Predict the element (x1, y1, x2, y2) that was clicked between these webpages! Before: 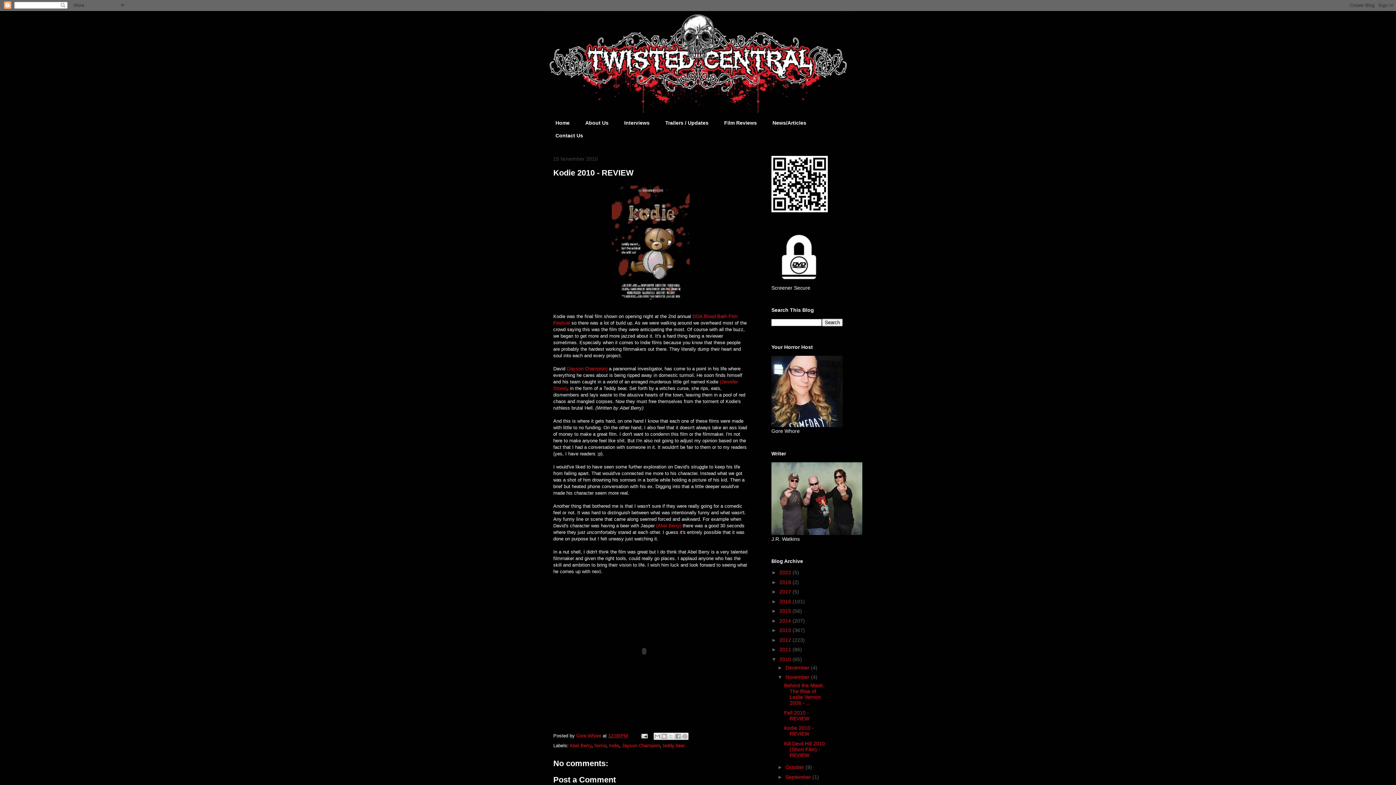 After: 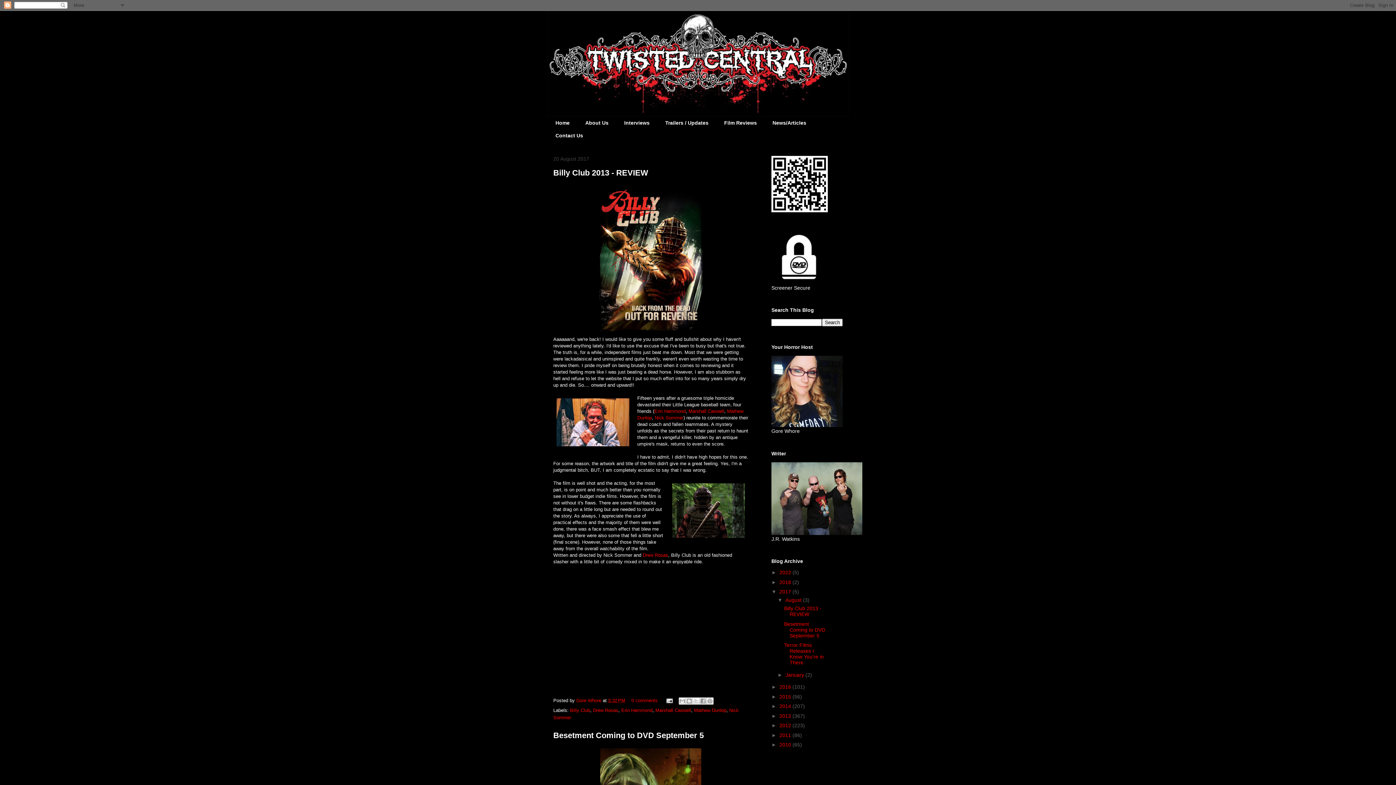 Action: label: 2017  bbox: (779, 589, 792, 594)